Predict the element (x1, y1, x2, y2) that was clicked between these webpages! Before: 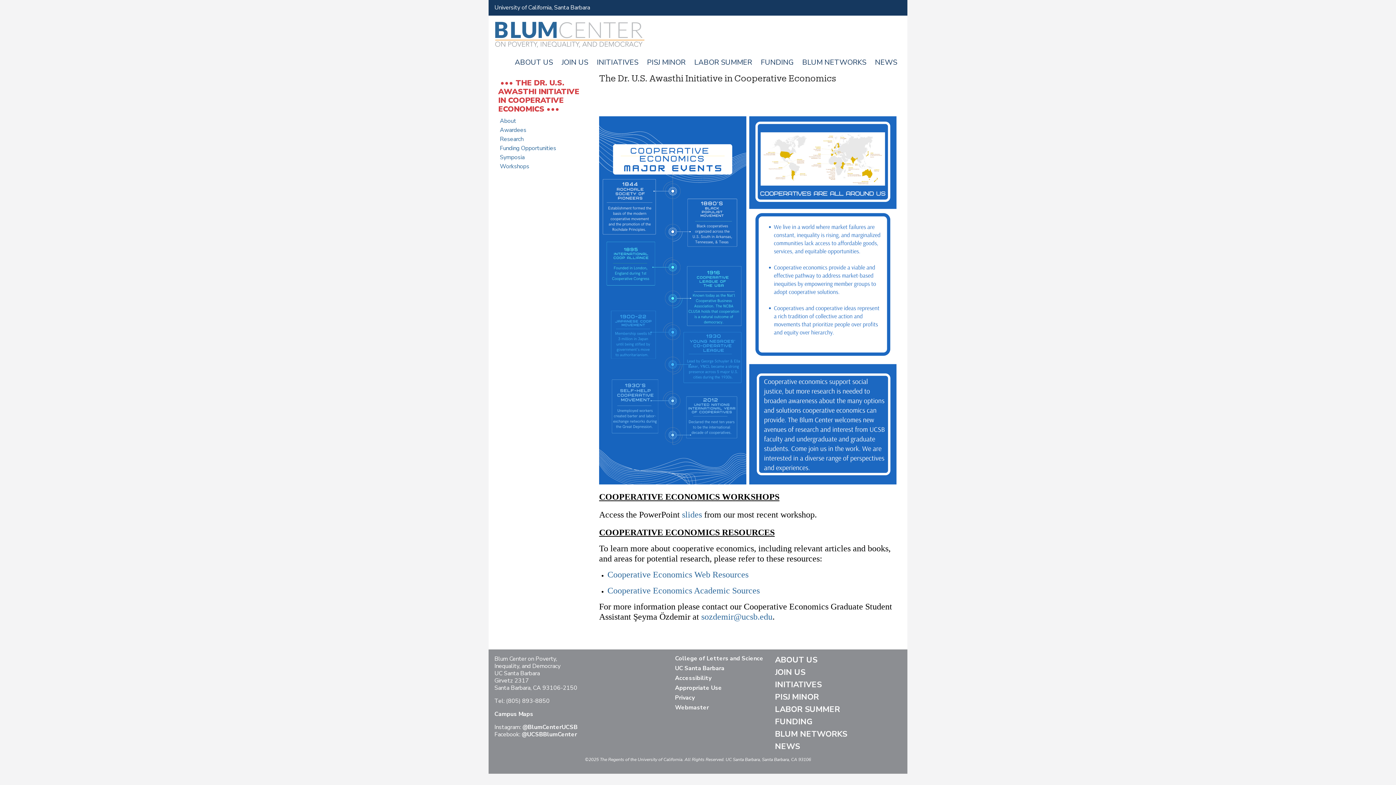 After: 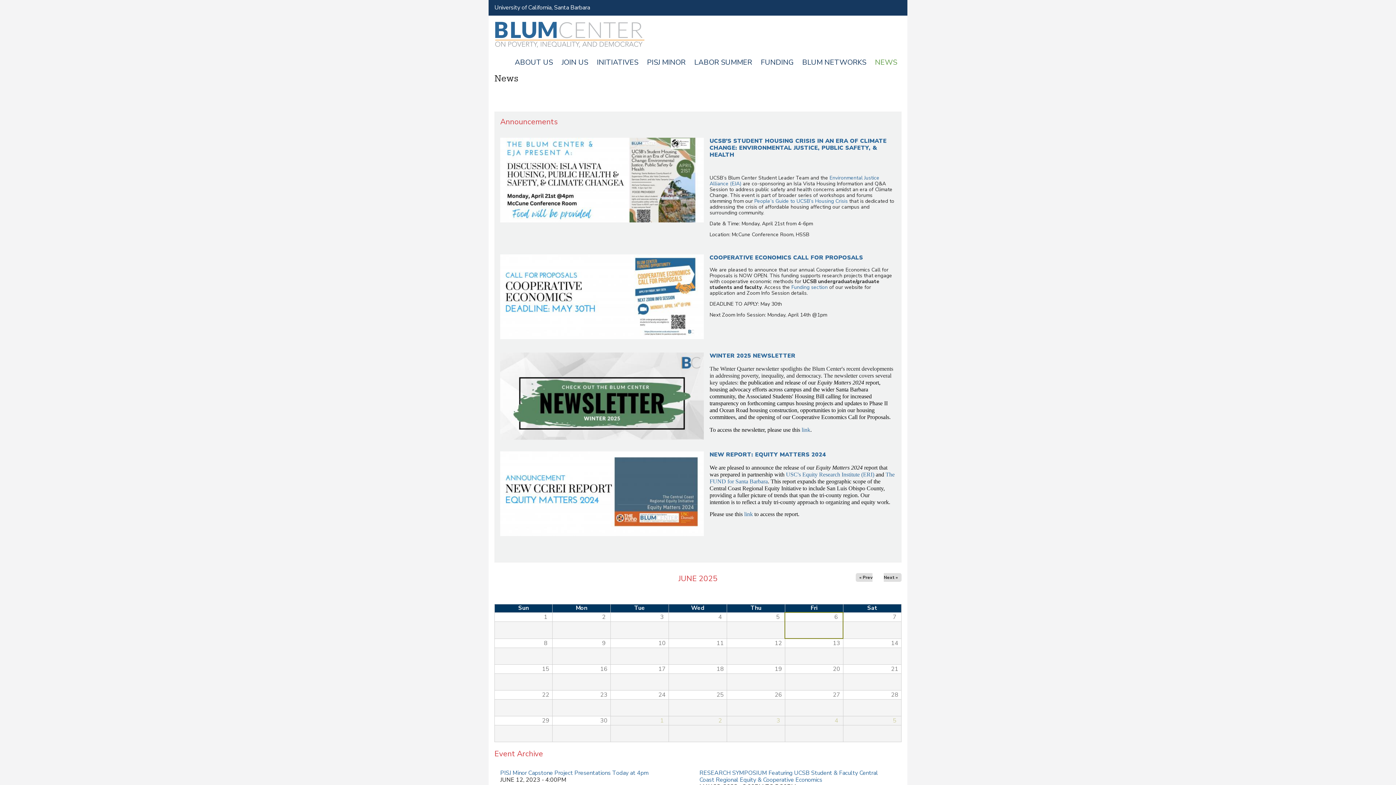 Action: bbox: (872, 56, 900, 67) label: NEWS